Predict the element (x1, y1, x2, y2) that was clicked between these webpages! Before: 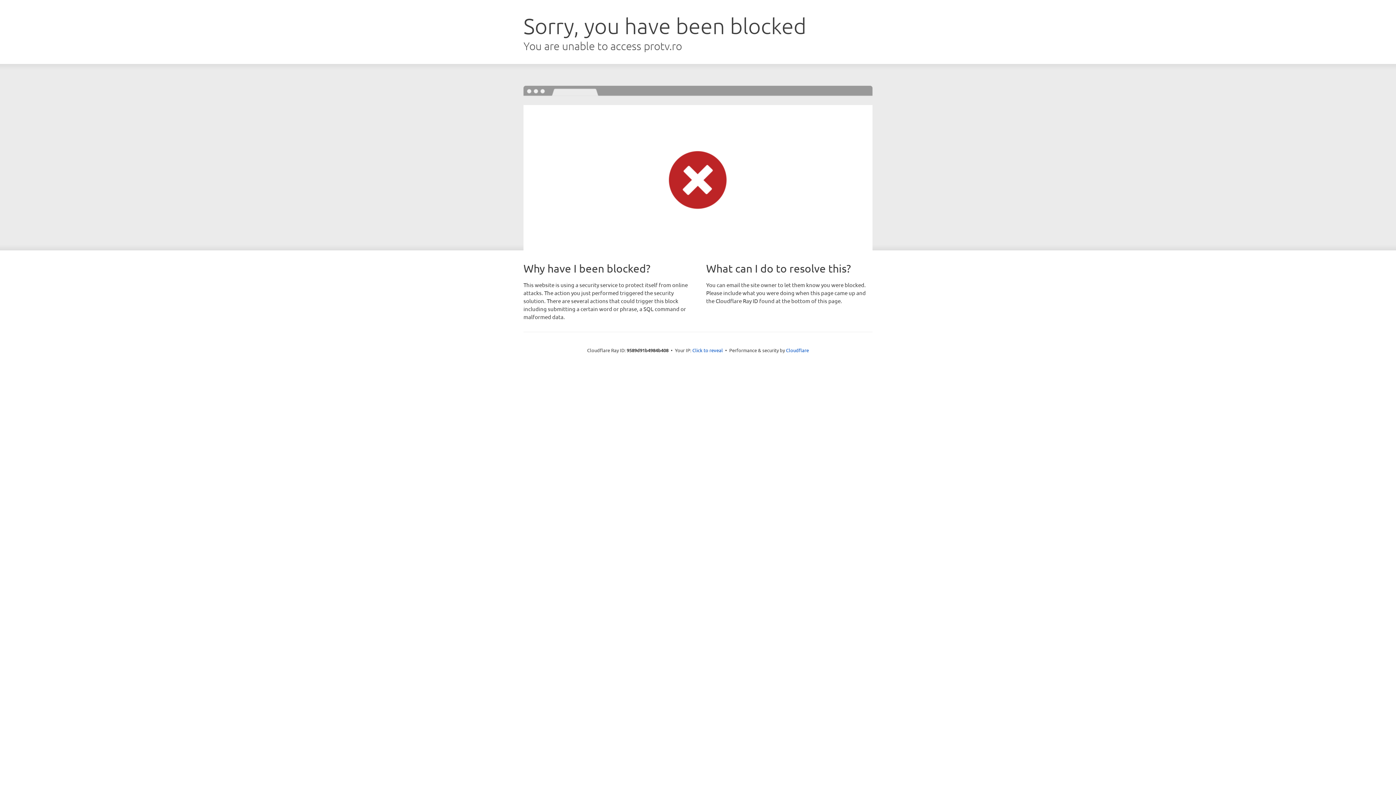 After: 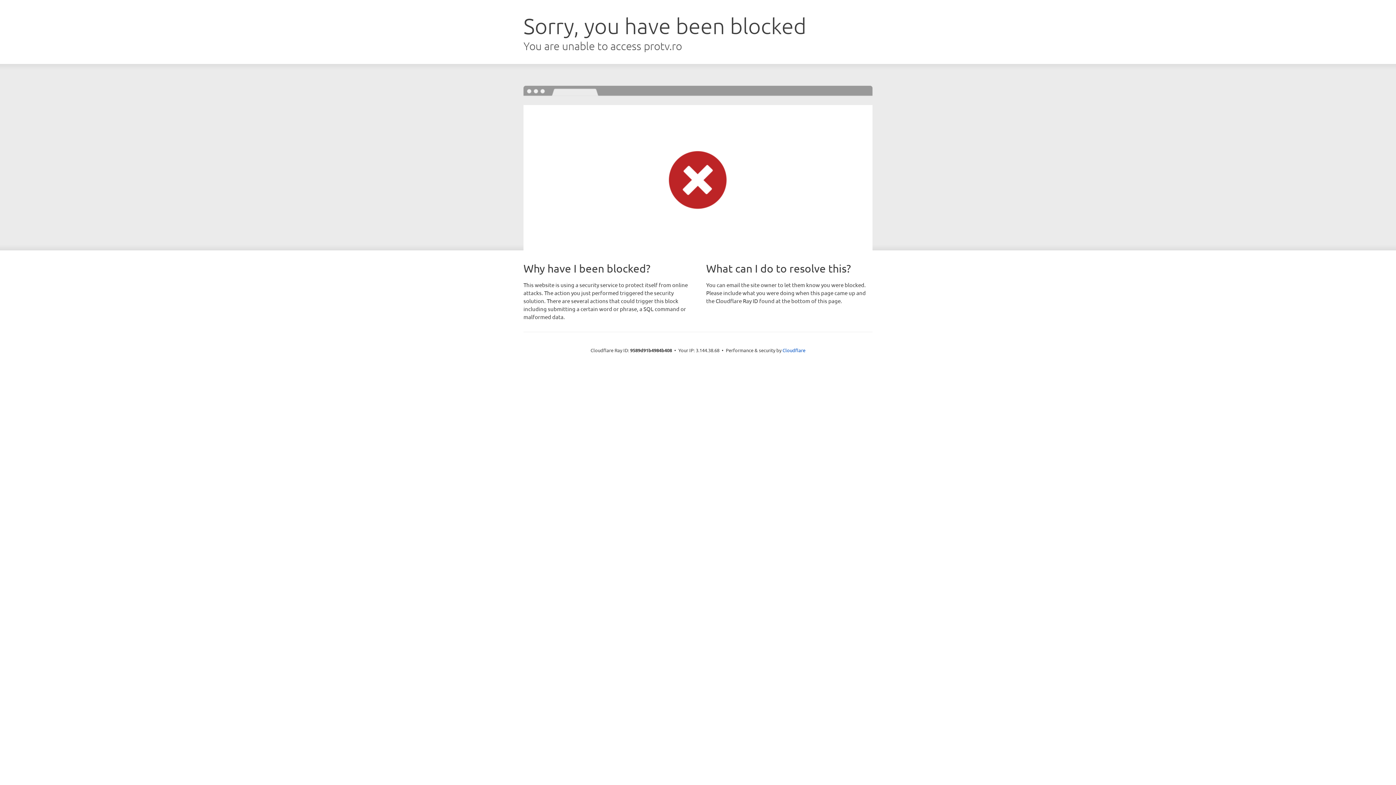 Action: bbox: (692, 346, 723, 353) label: Click to reveal